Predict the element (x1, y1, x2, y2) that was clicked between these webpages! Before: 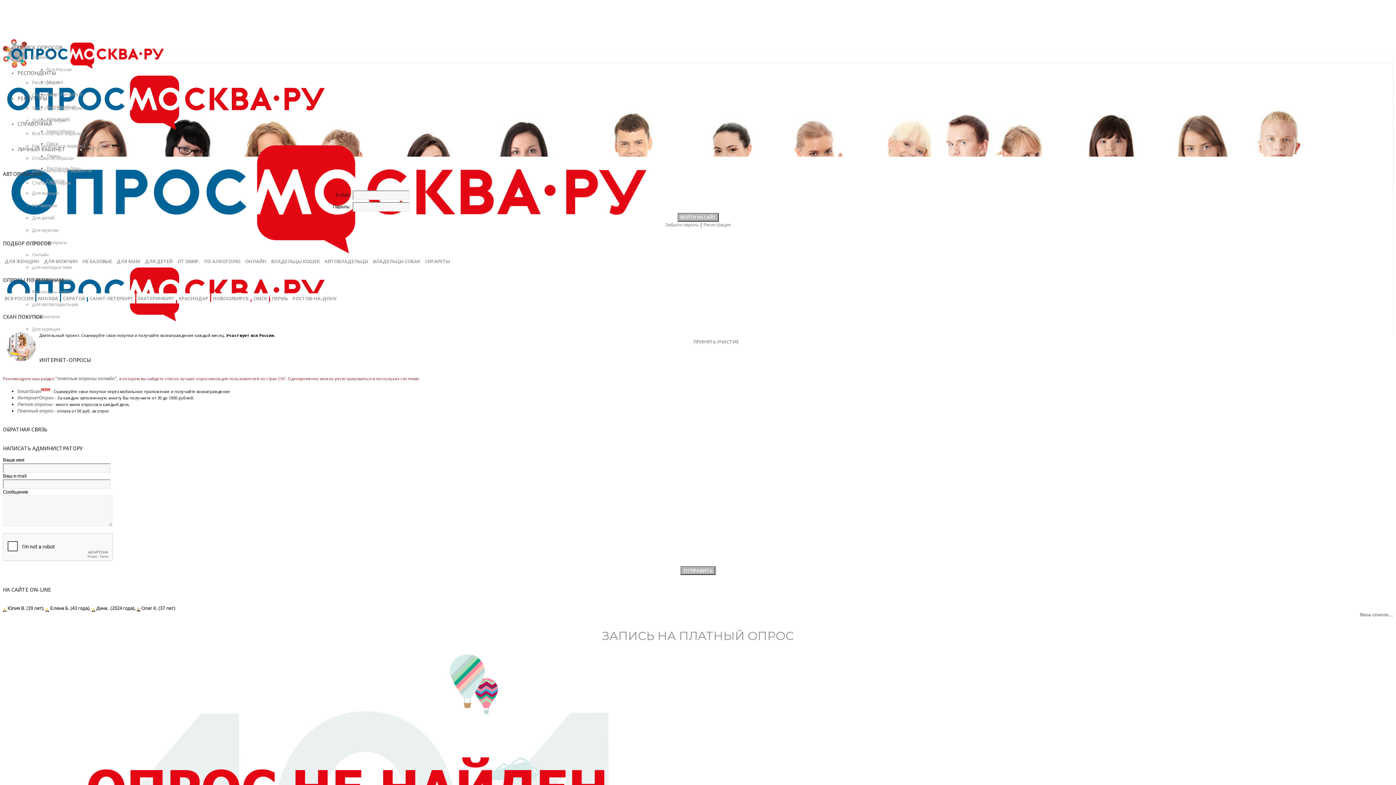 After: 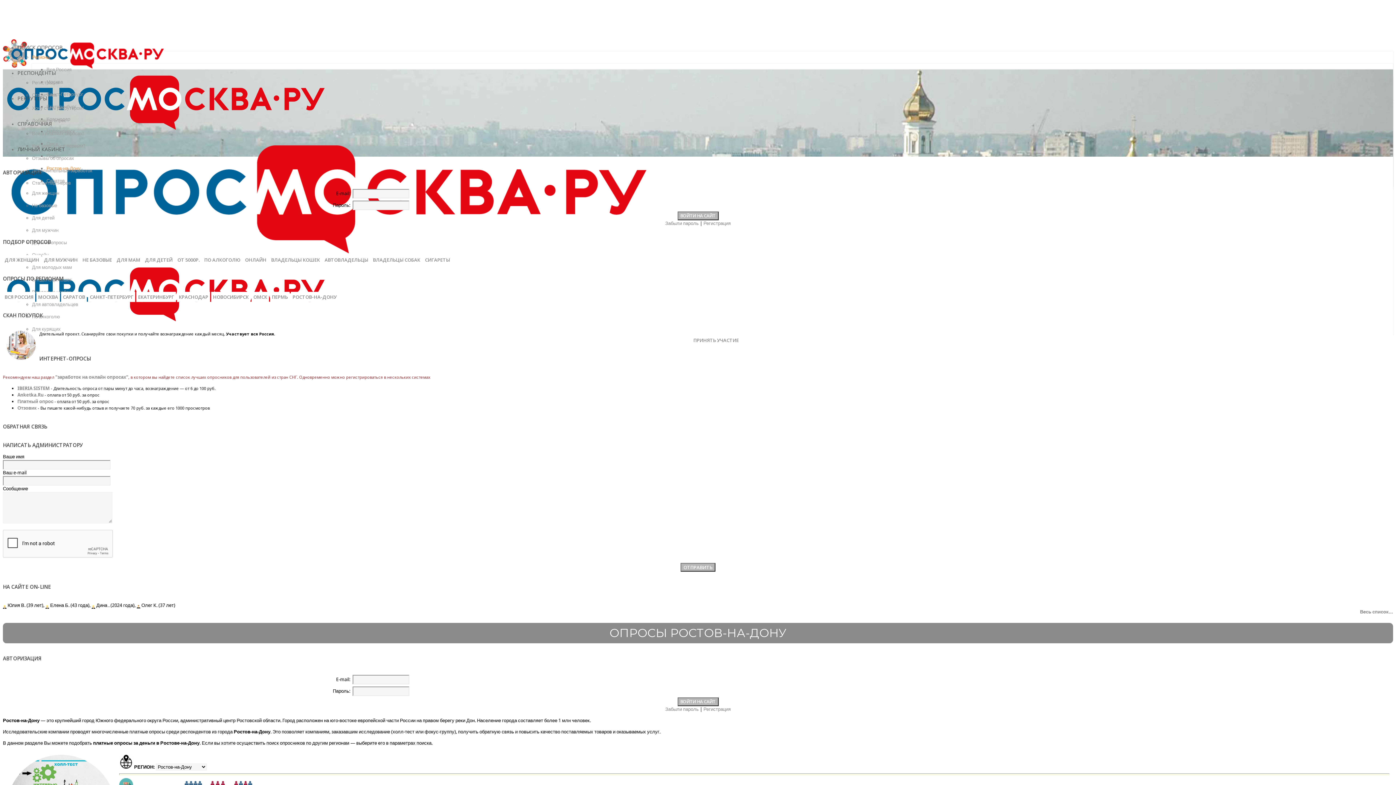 Action: label: РОСТОВ-НА-ДОНУ bbox: (290, 293, 338, 303)